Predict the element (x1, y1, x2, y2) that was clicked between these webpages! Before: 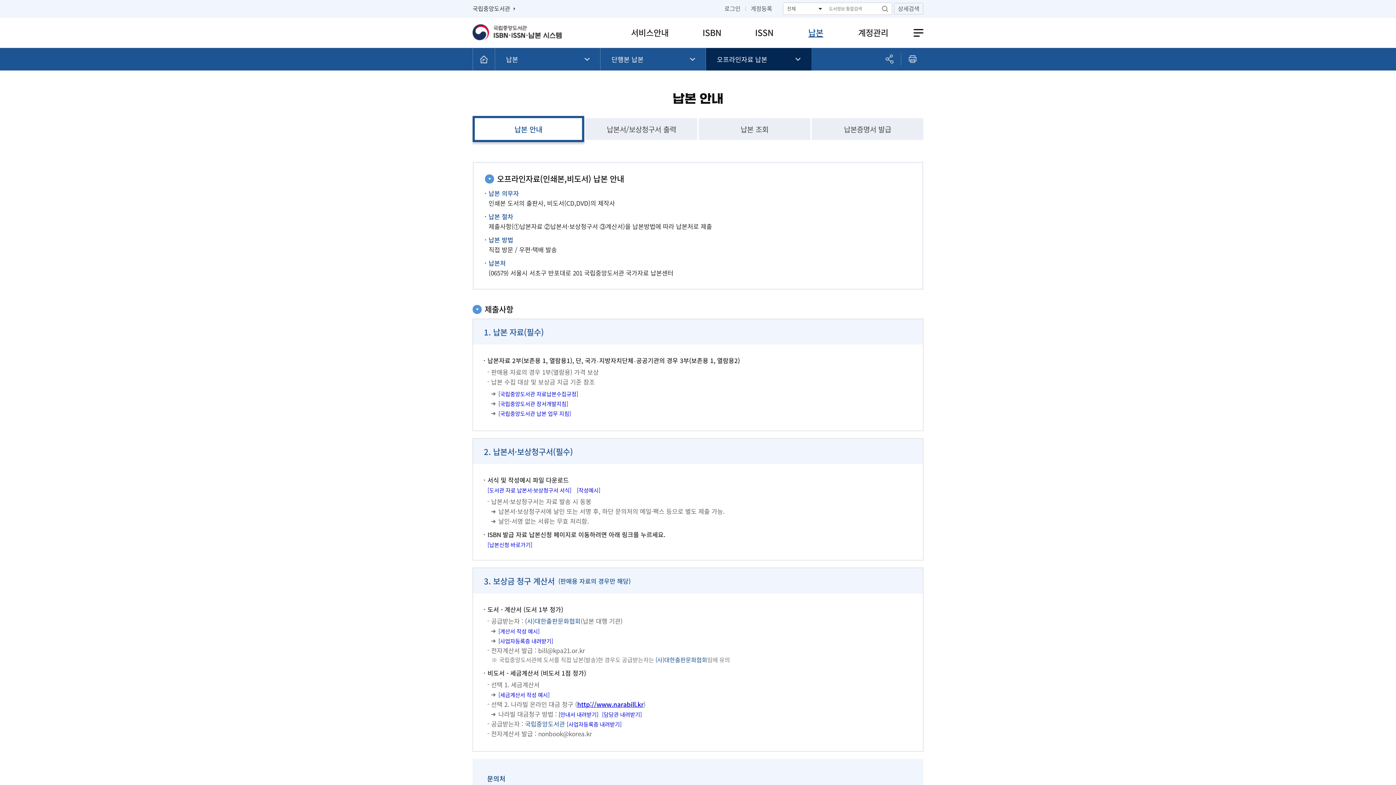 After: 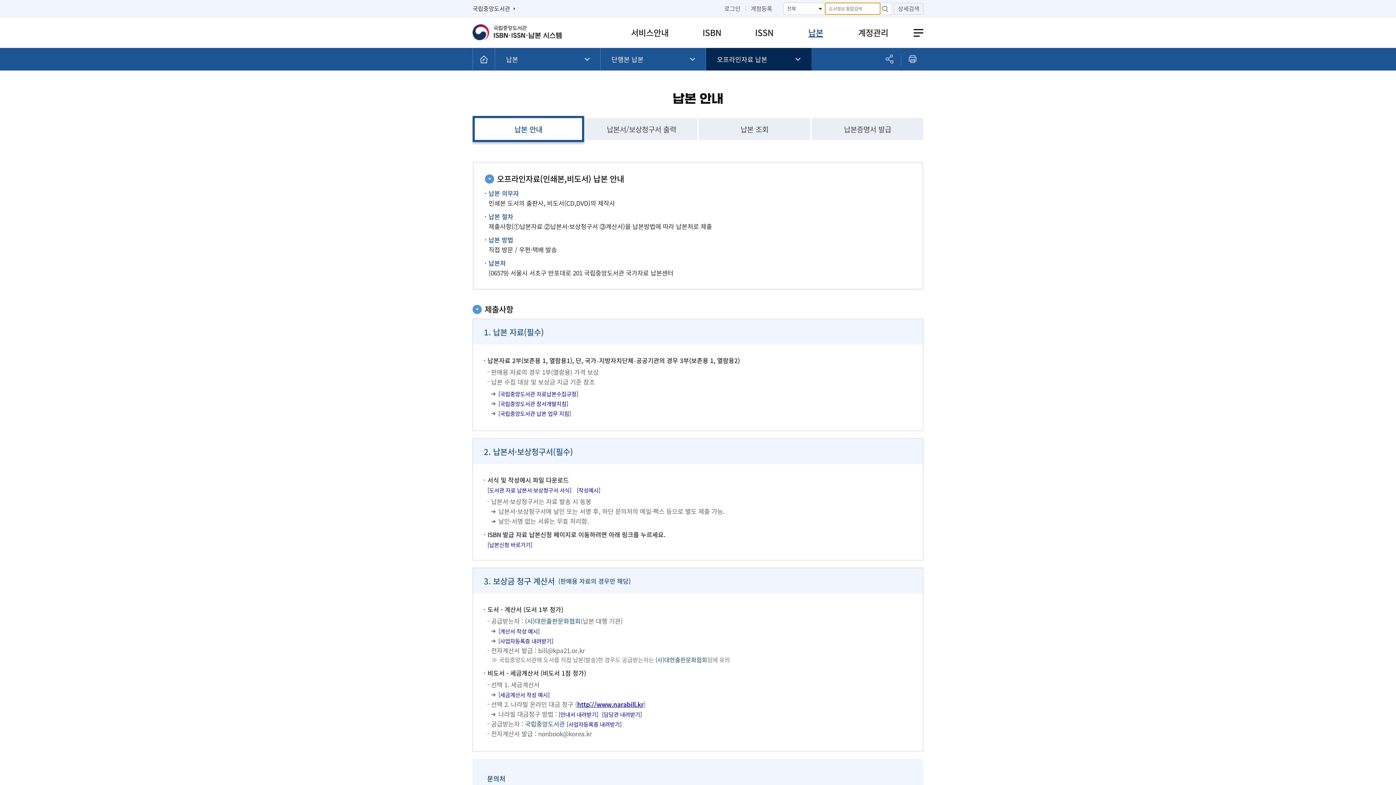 Action: bbox: (880, 2, 892, 14) label: 검색